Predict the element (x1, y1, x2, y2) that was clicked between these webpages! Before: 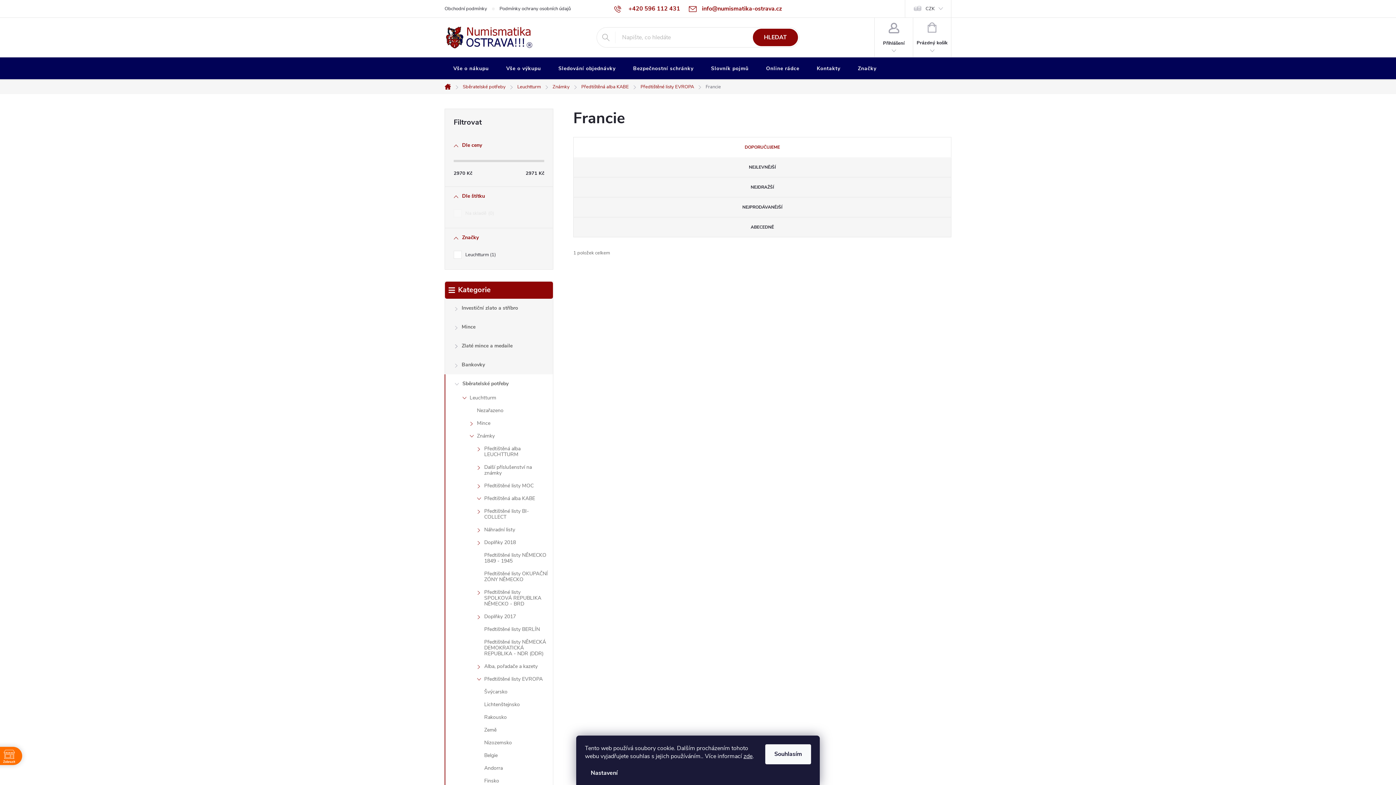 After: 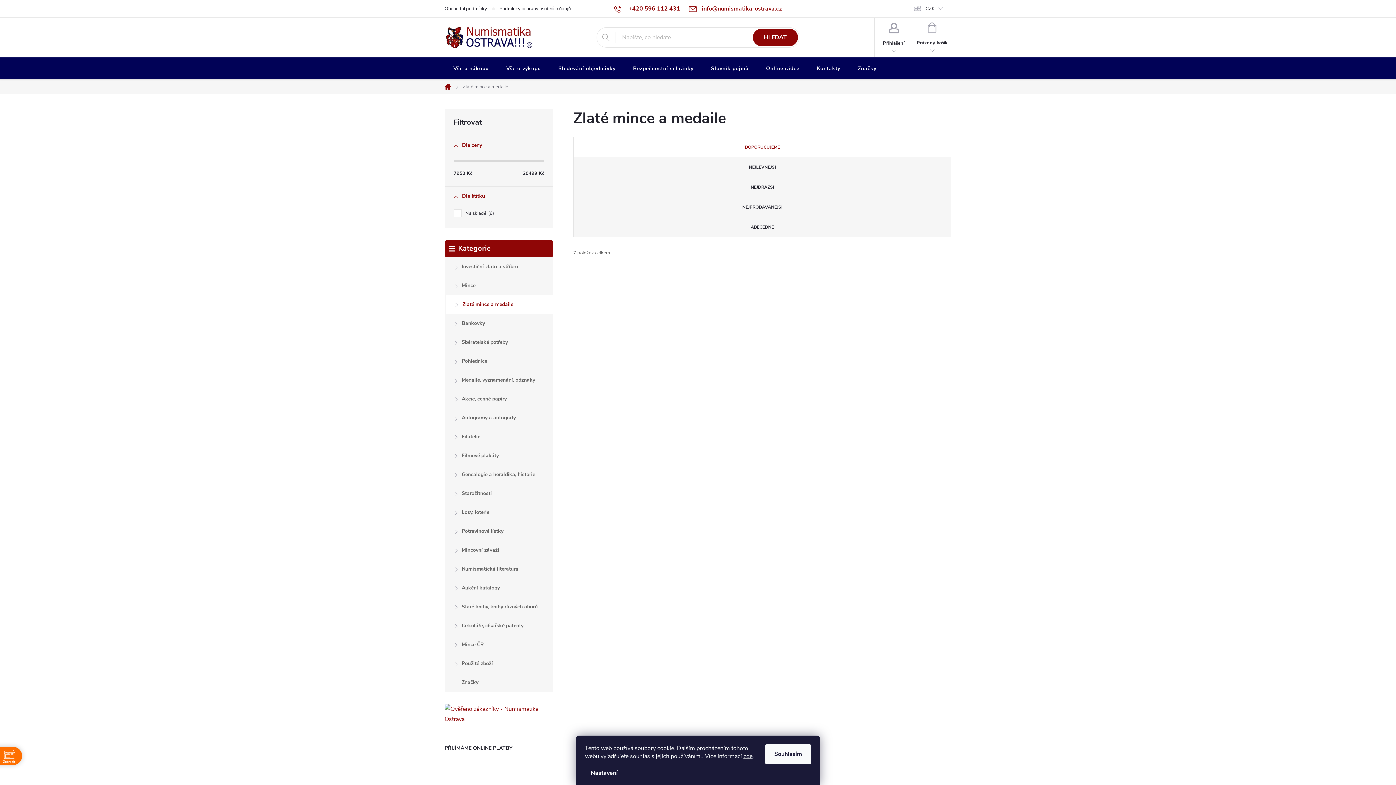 Action: bbox: (445, 336, 553, 355) label: Zlaté mince a medaile
 